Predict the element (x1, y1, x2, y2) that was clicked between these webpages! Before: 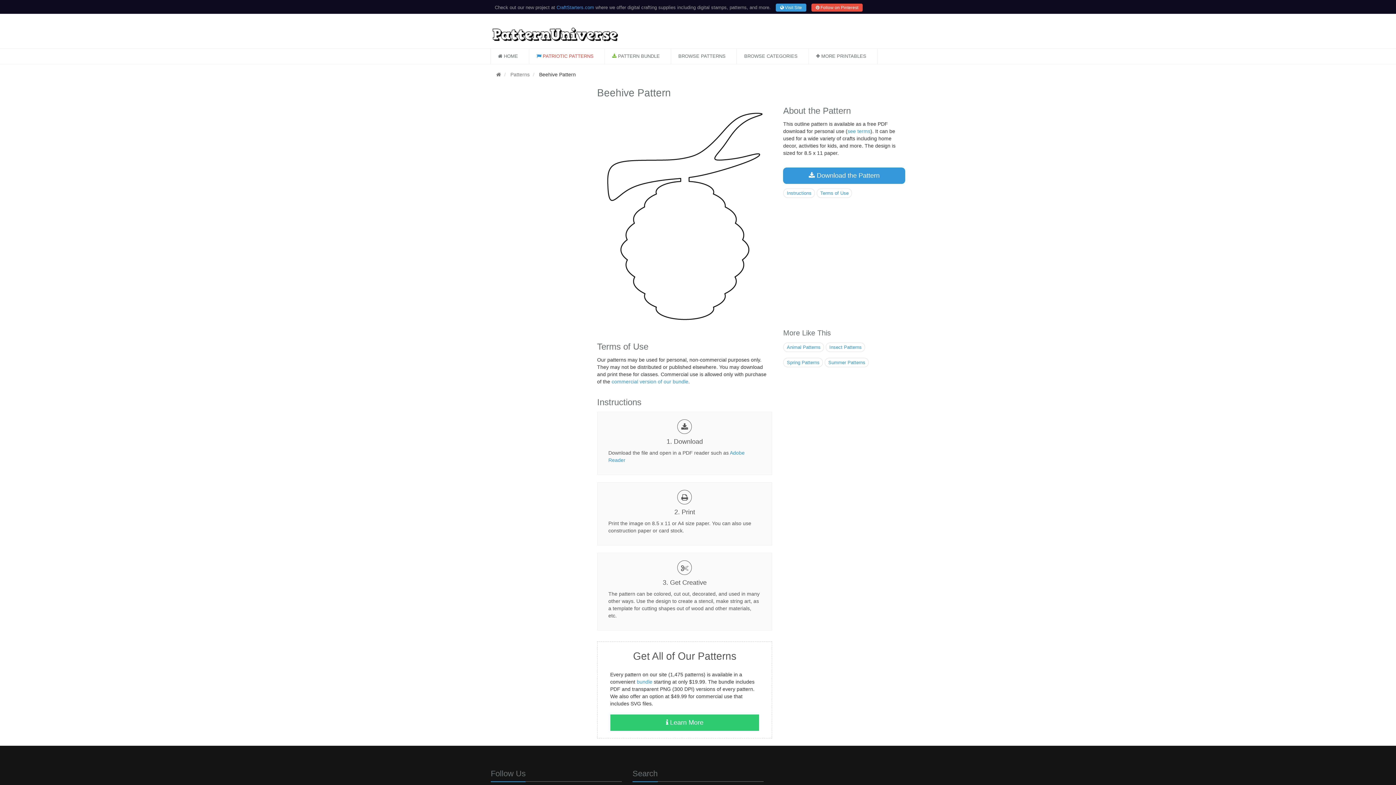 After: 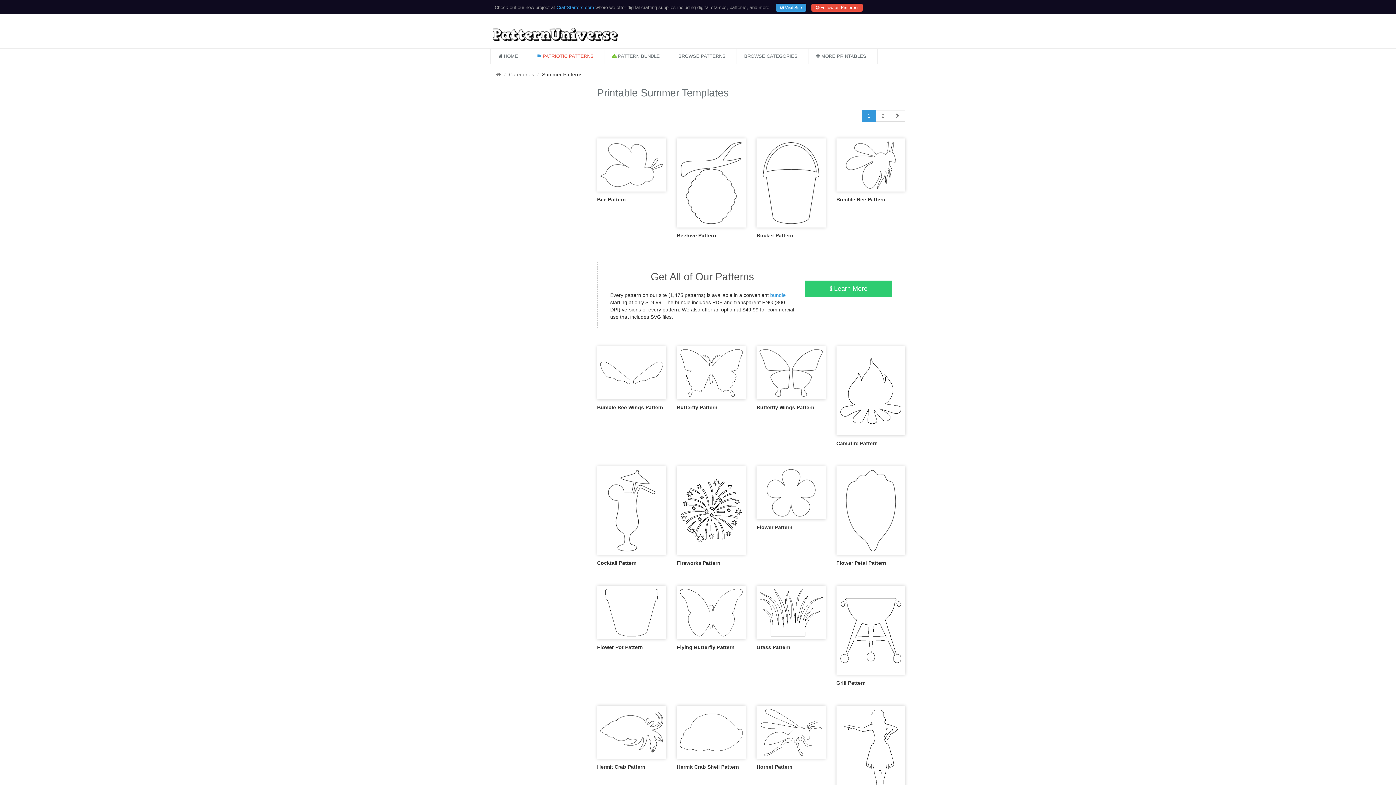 Action: label: Summer Patterns bbox: (824, 357, 869, 367)